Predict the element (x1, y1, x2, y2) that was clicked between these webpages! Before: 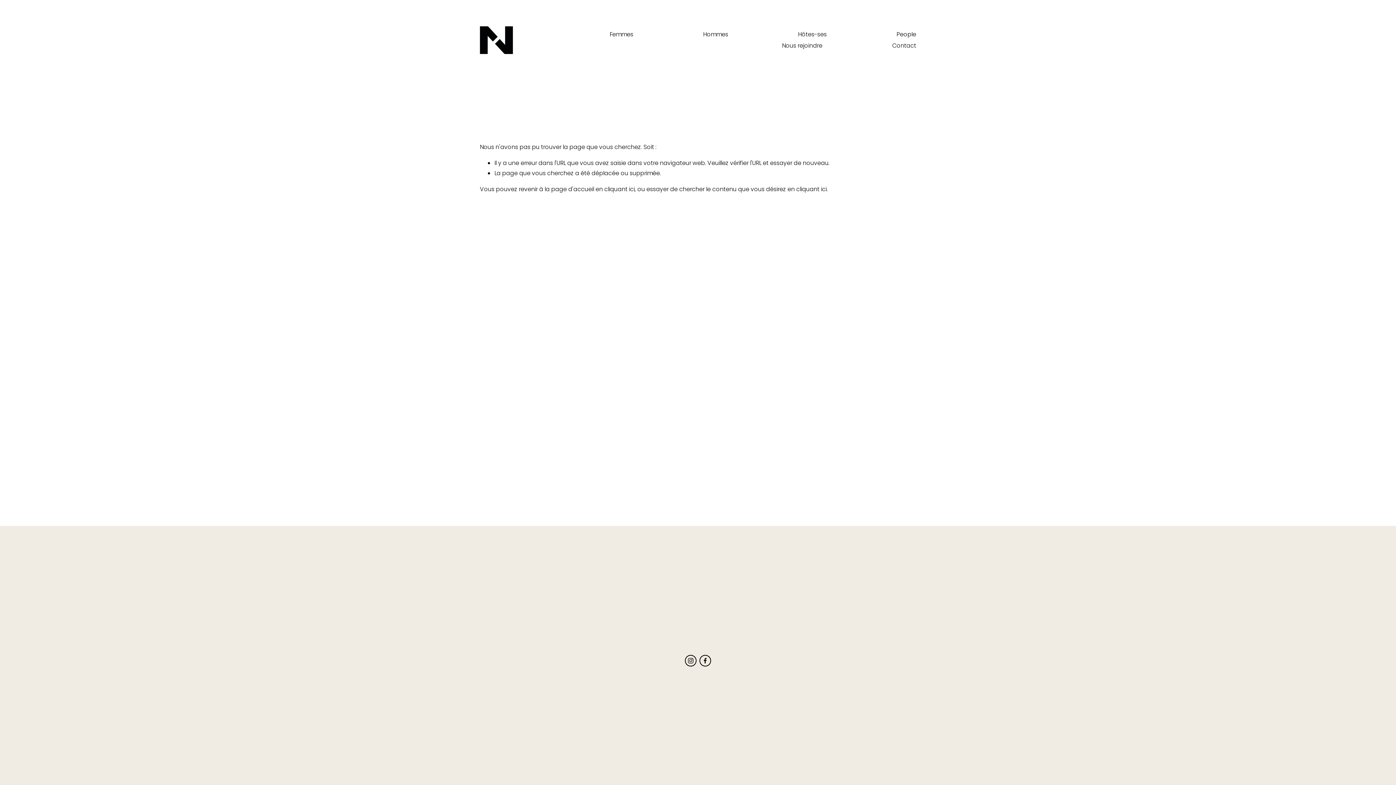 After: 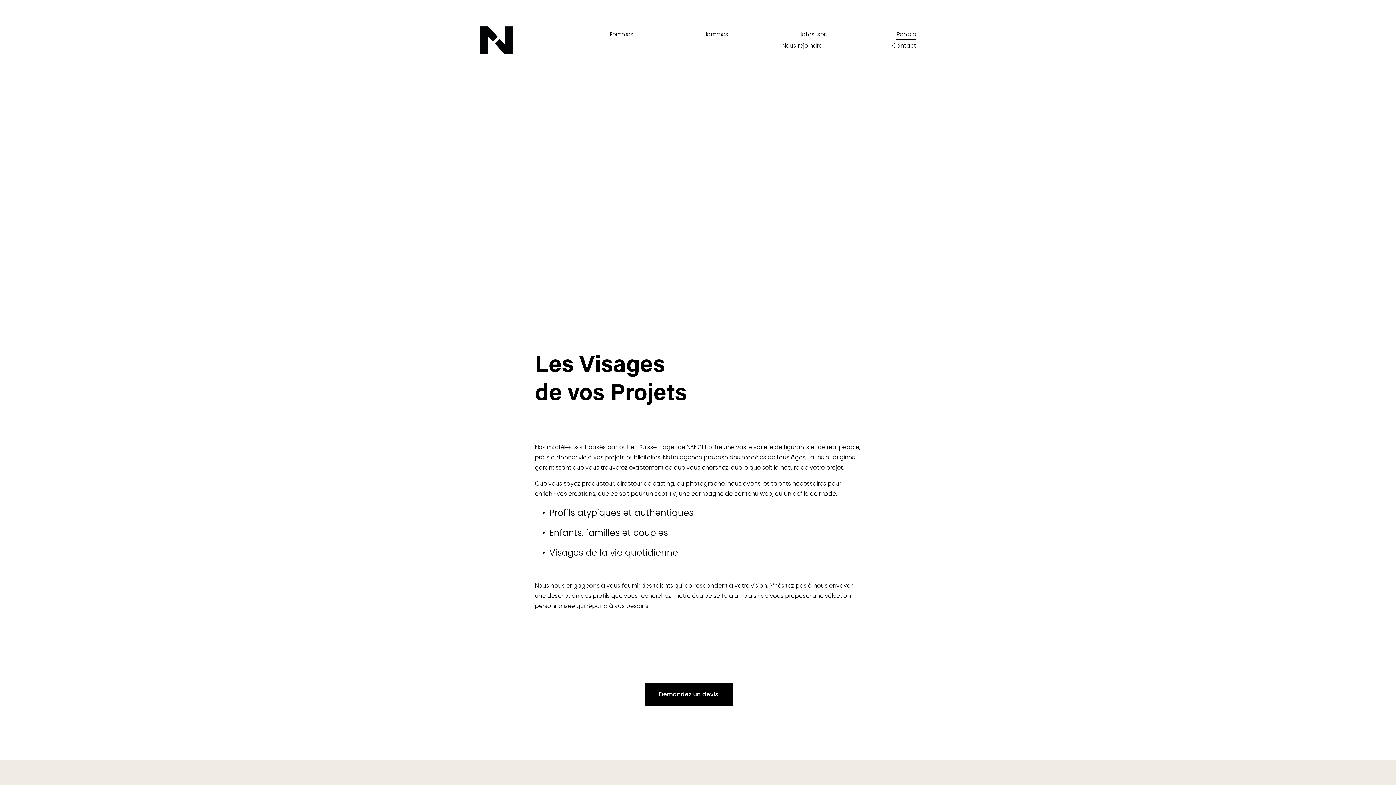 Action: bbox: (896, 28, 916, 40) label: People